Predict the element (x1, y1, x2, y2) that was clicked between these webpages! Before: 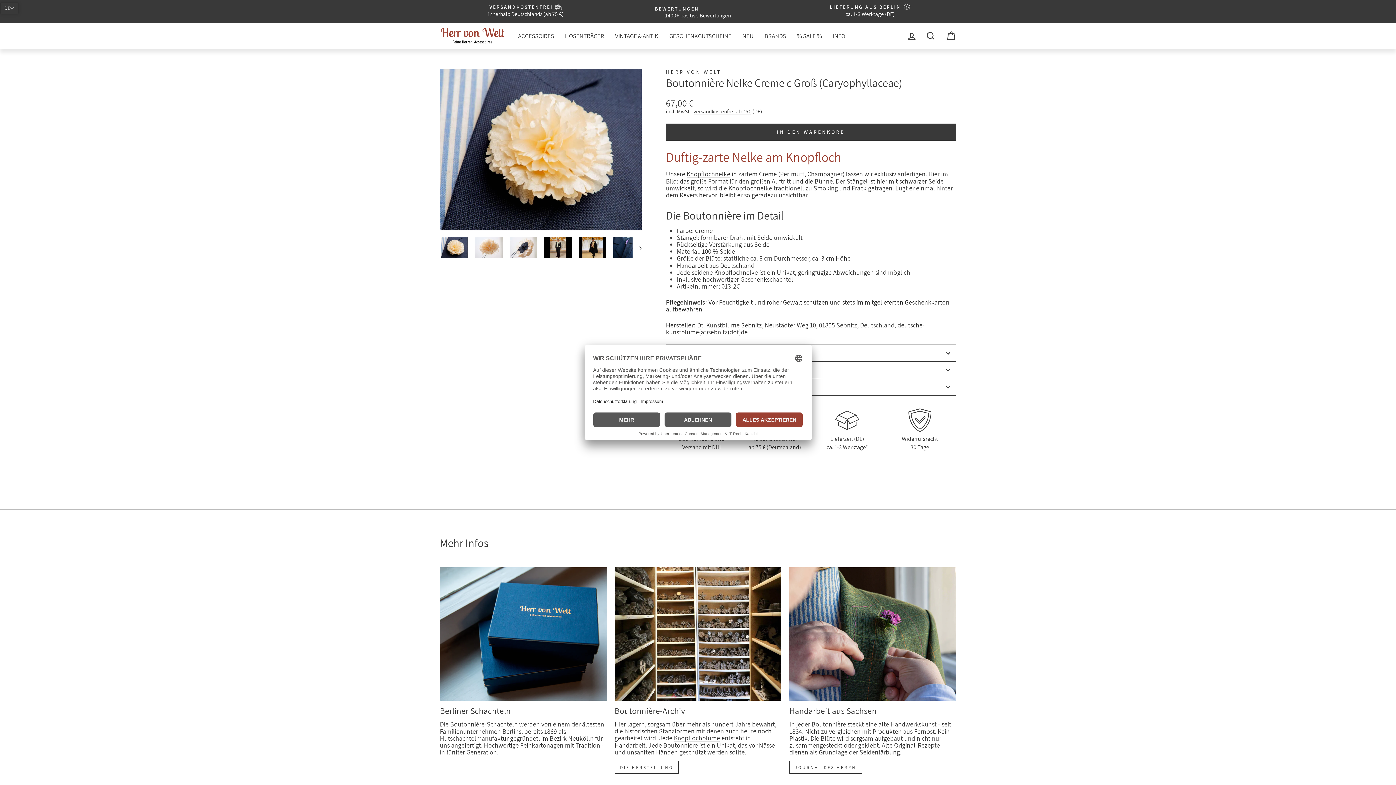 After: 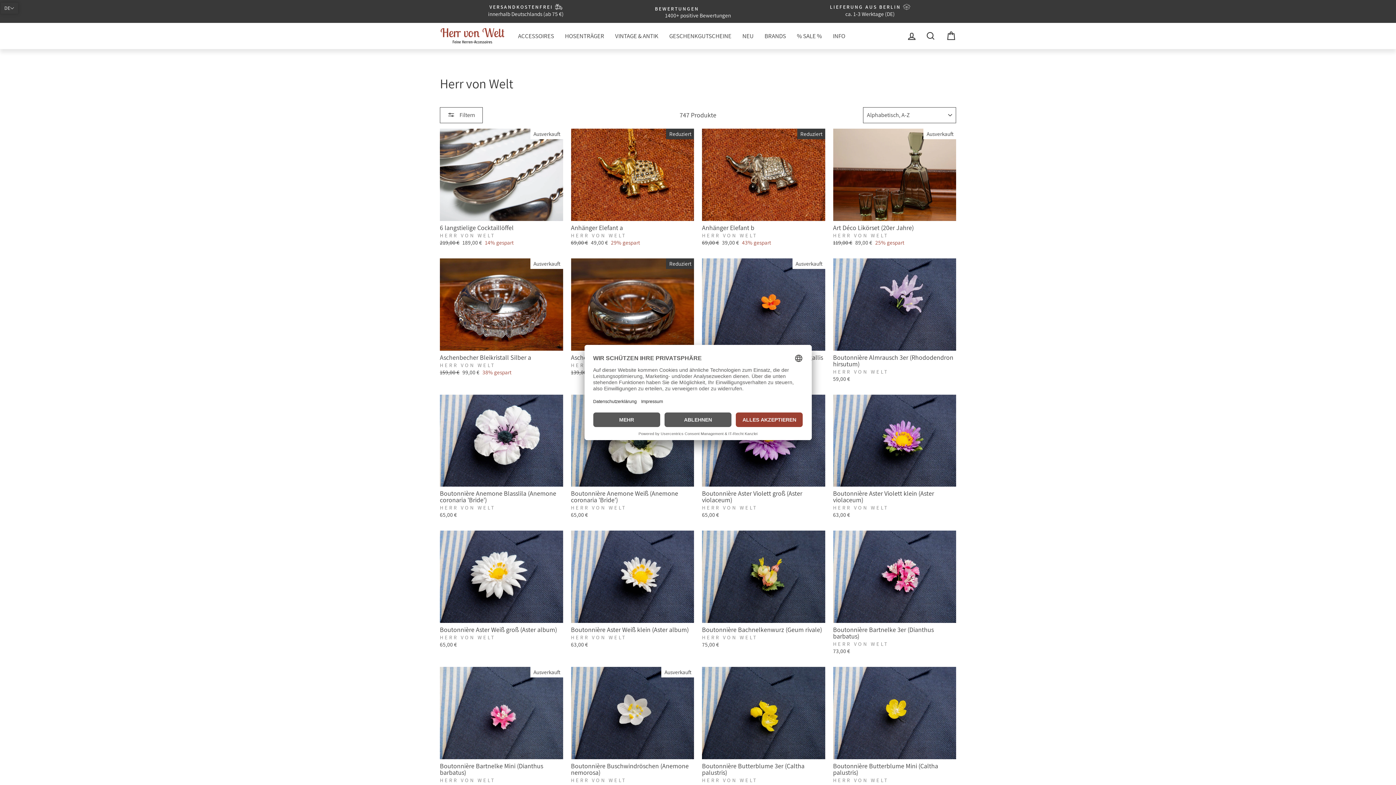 Action: bbox: (666, 68, 721, 75) label: HERR VON WELT